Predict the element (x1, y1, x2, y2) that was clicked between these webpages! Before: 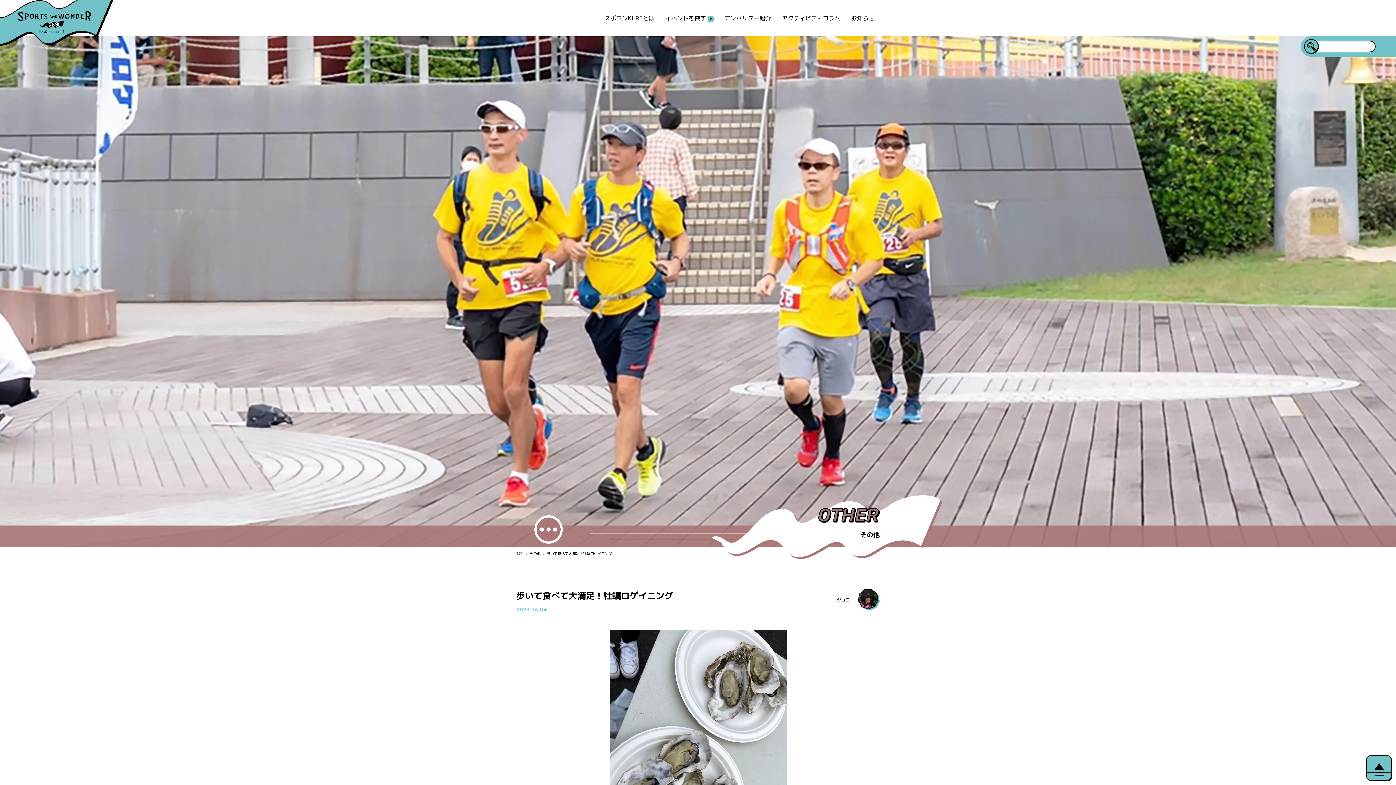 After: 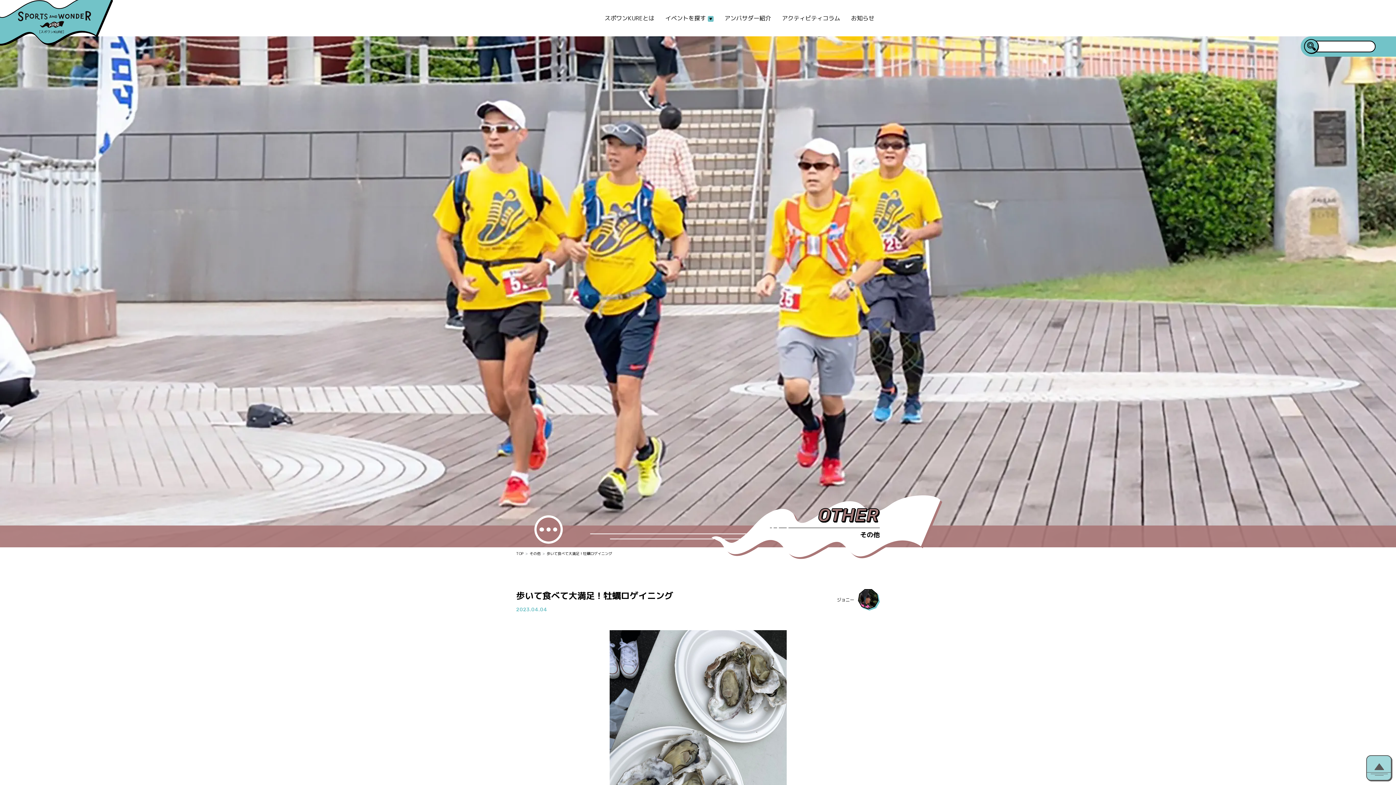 Action: bbox: (1366, 755, 1392, 781)